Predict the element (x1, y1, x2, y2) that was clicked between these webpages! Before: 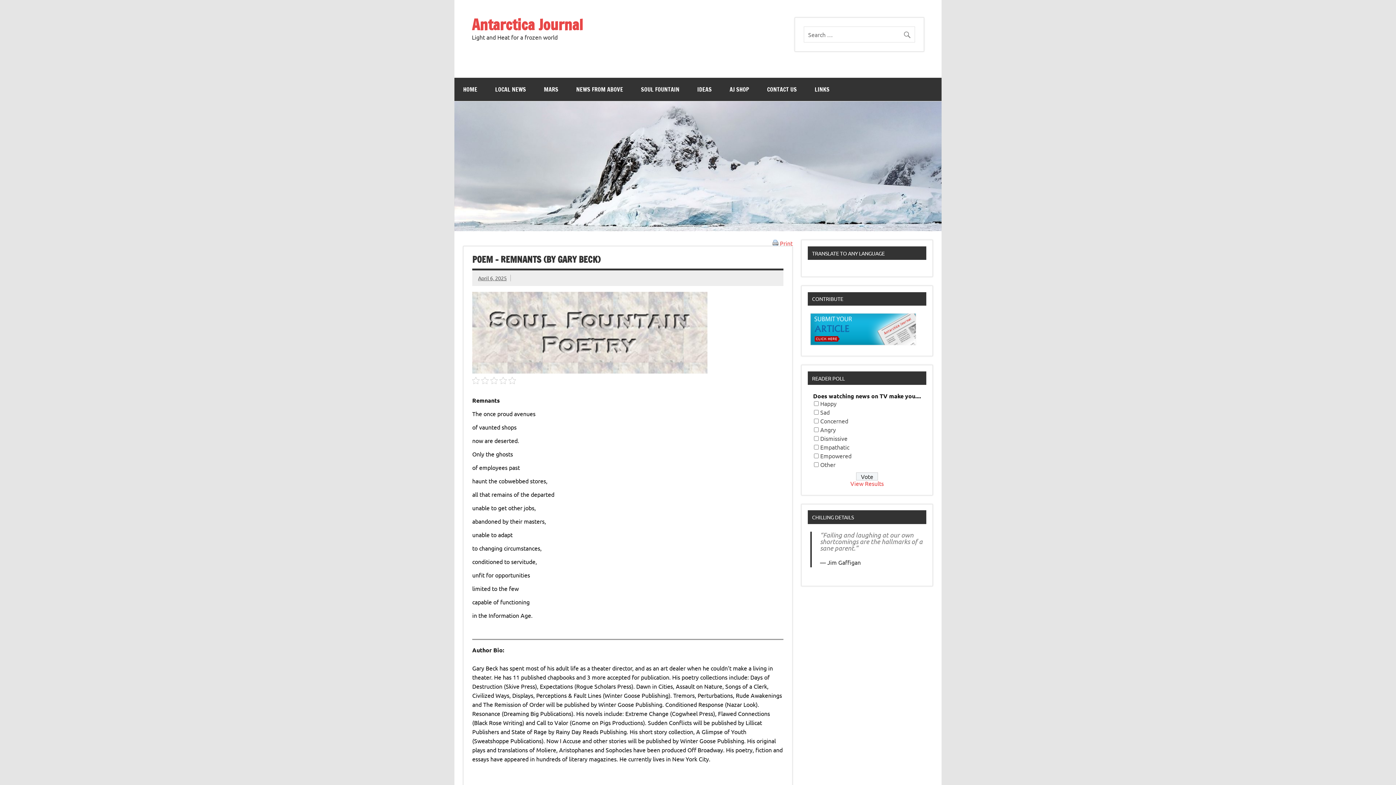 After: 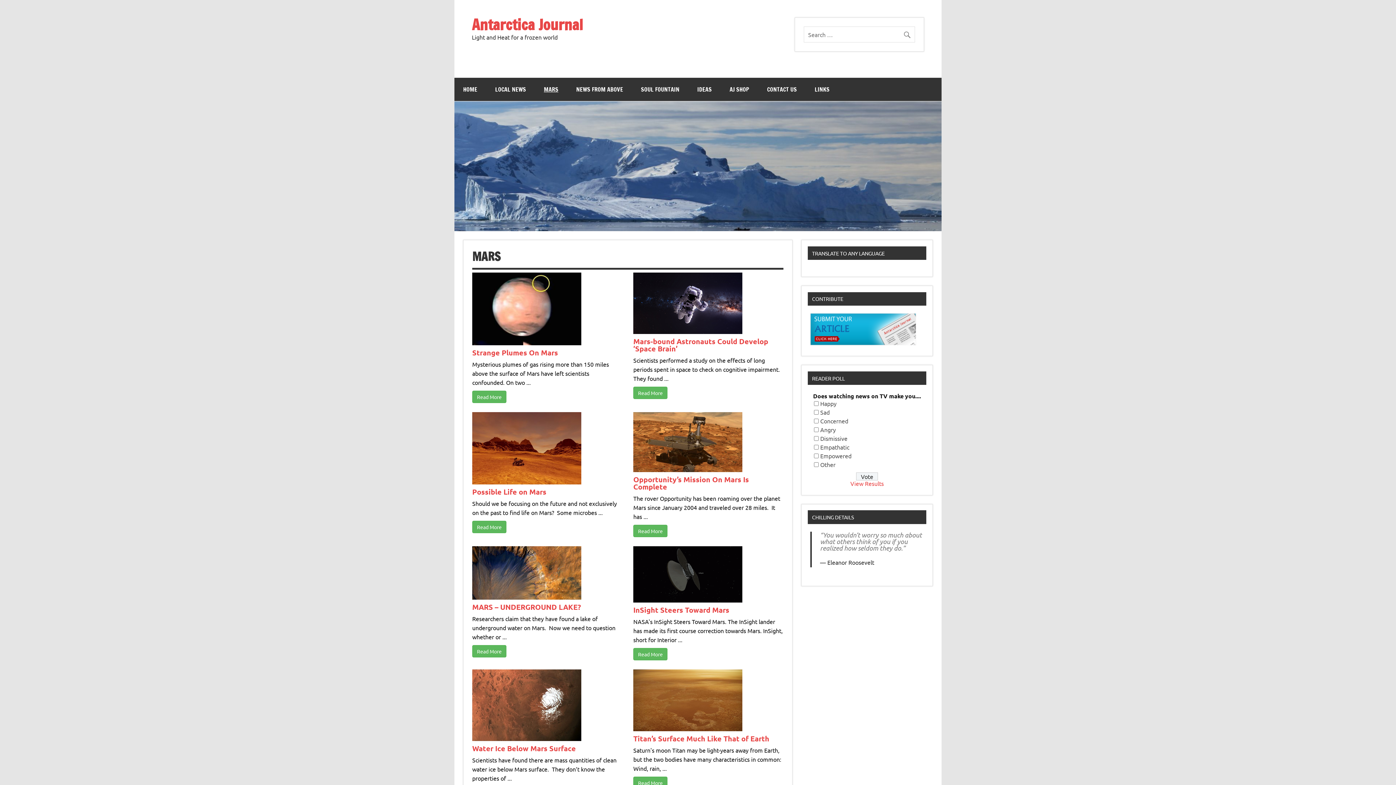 Action: label: MARS bbox: (535, 77, 567, 101)